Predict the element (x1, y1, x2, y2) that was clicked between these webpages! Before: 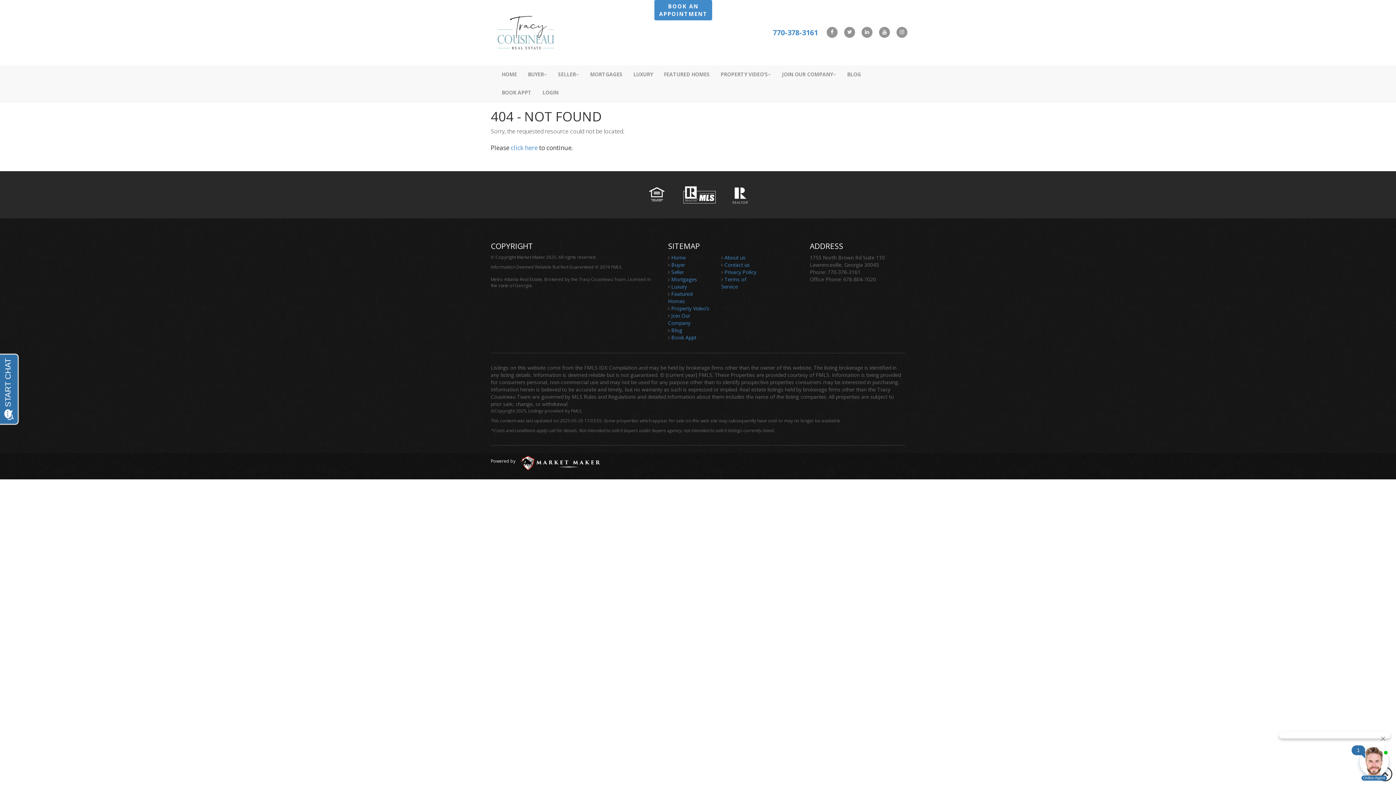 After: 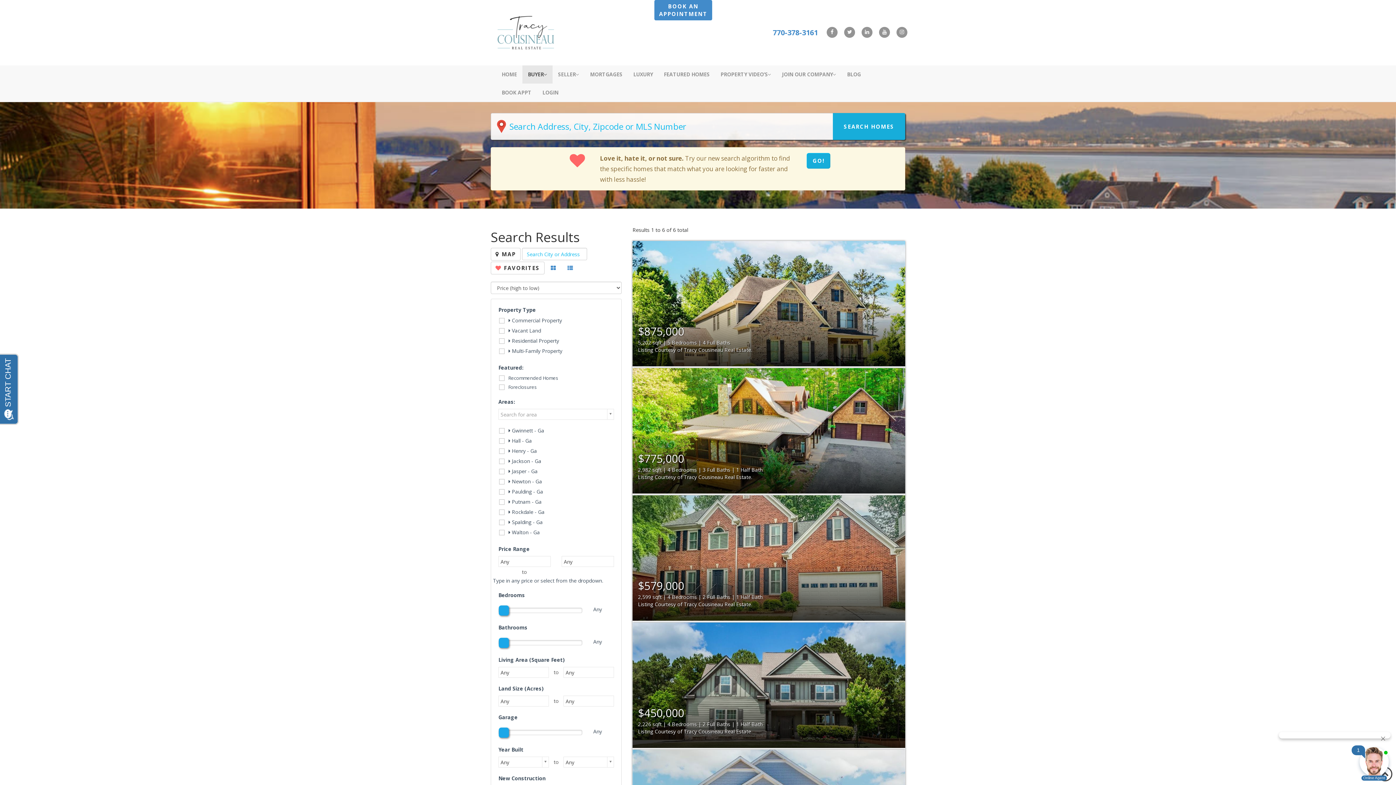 Action: bbox: (668, 290, 692, 304) label: Featured Homes